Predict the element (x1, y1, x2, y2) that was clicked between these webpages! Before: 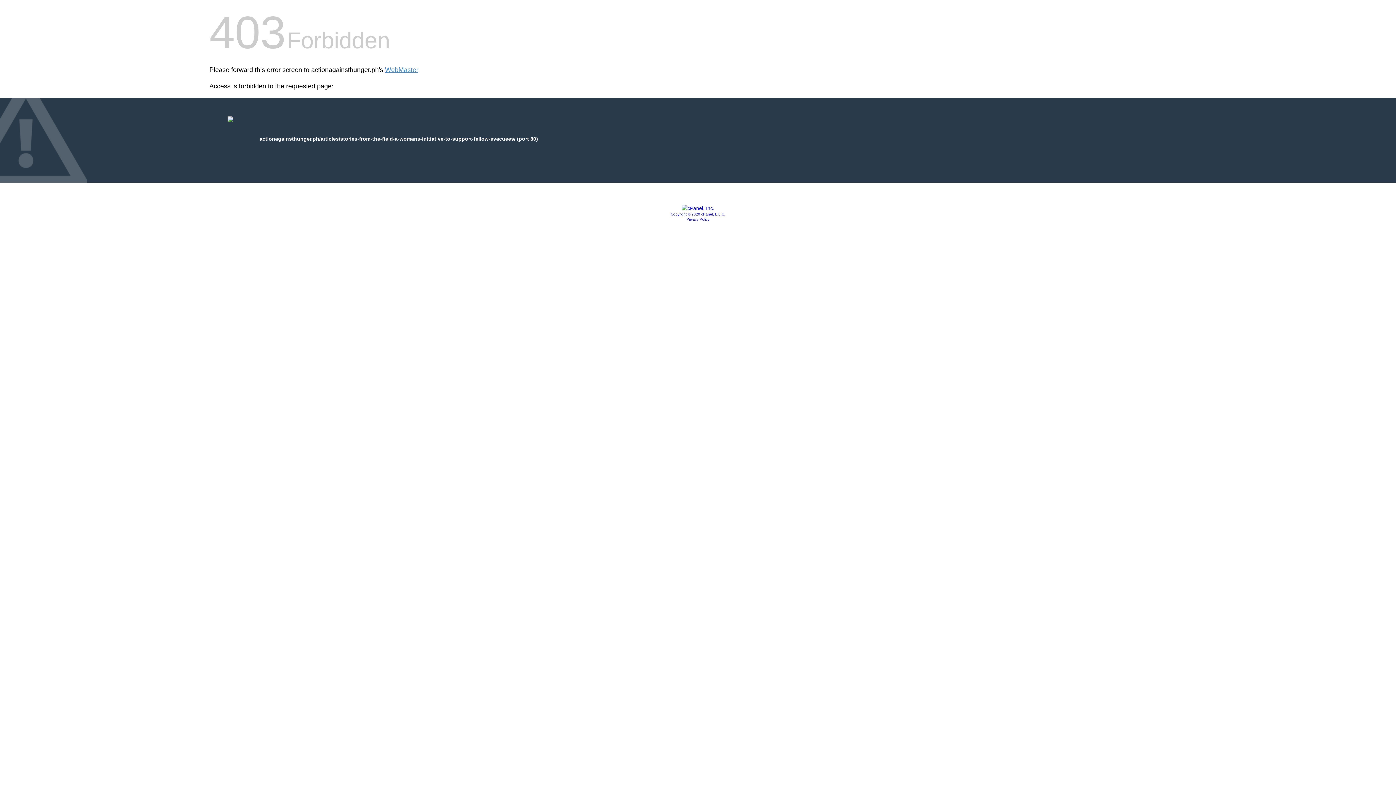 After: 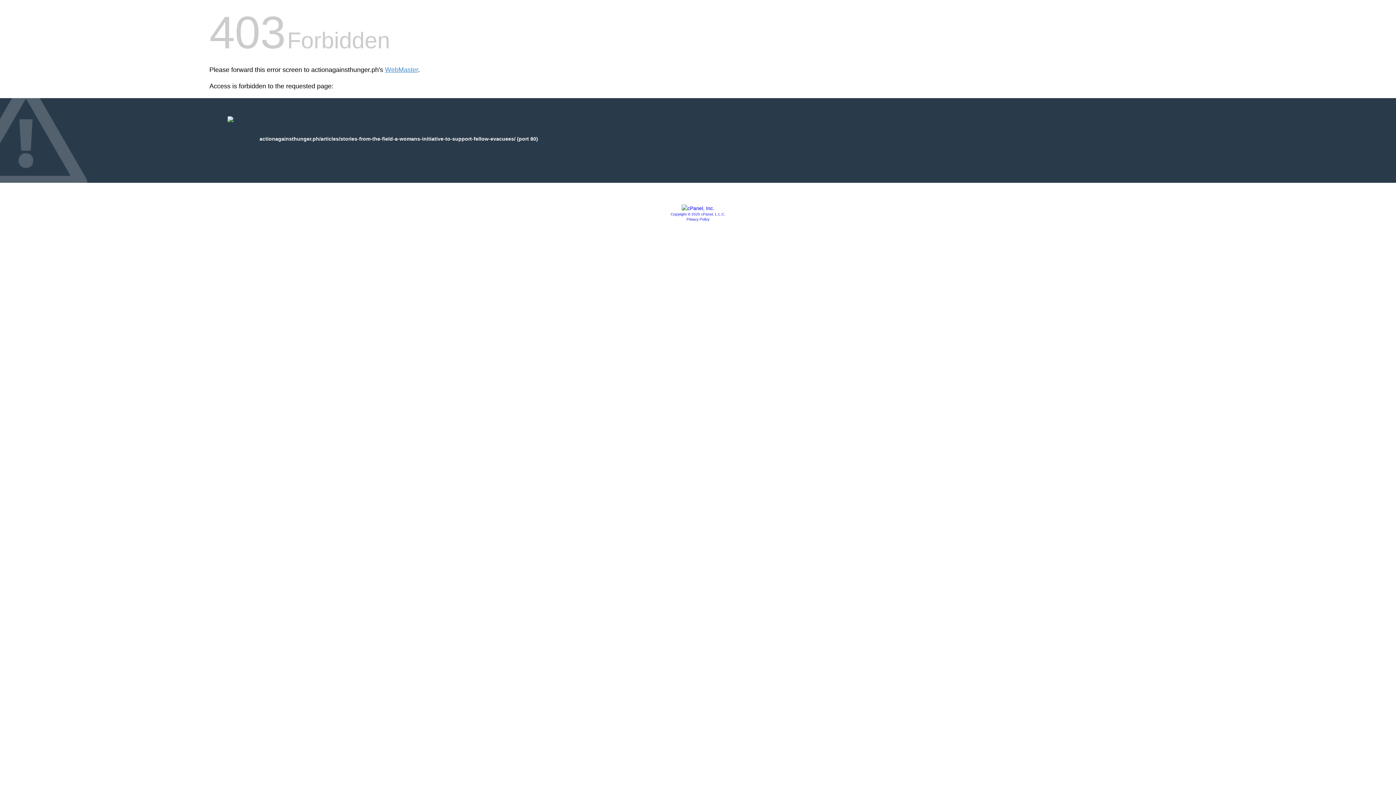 Action: label: Copyright © 2020 cPanel, L.L.C. bbox: (670, 212, 725, 216)